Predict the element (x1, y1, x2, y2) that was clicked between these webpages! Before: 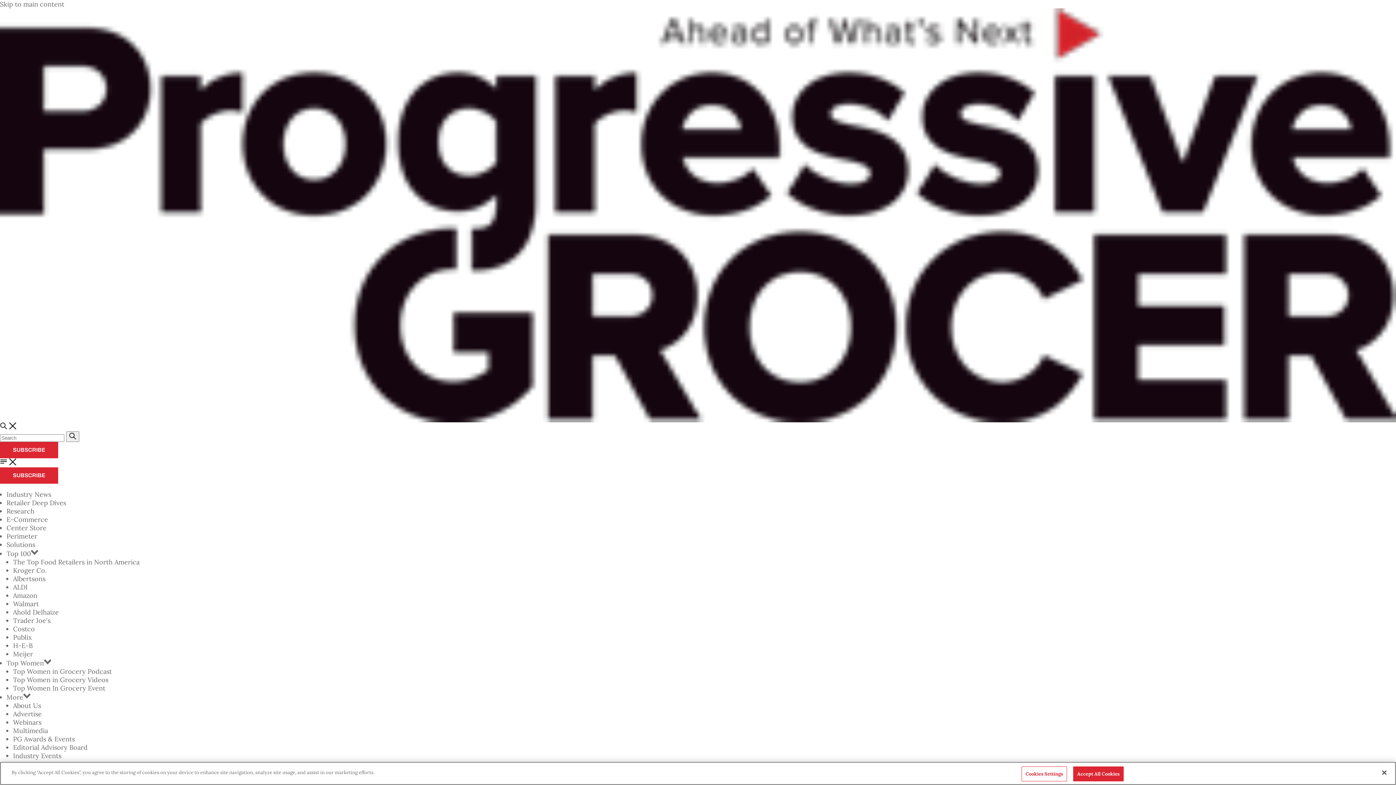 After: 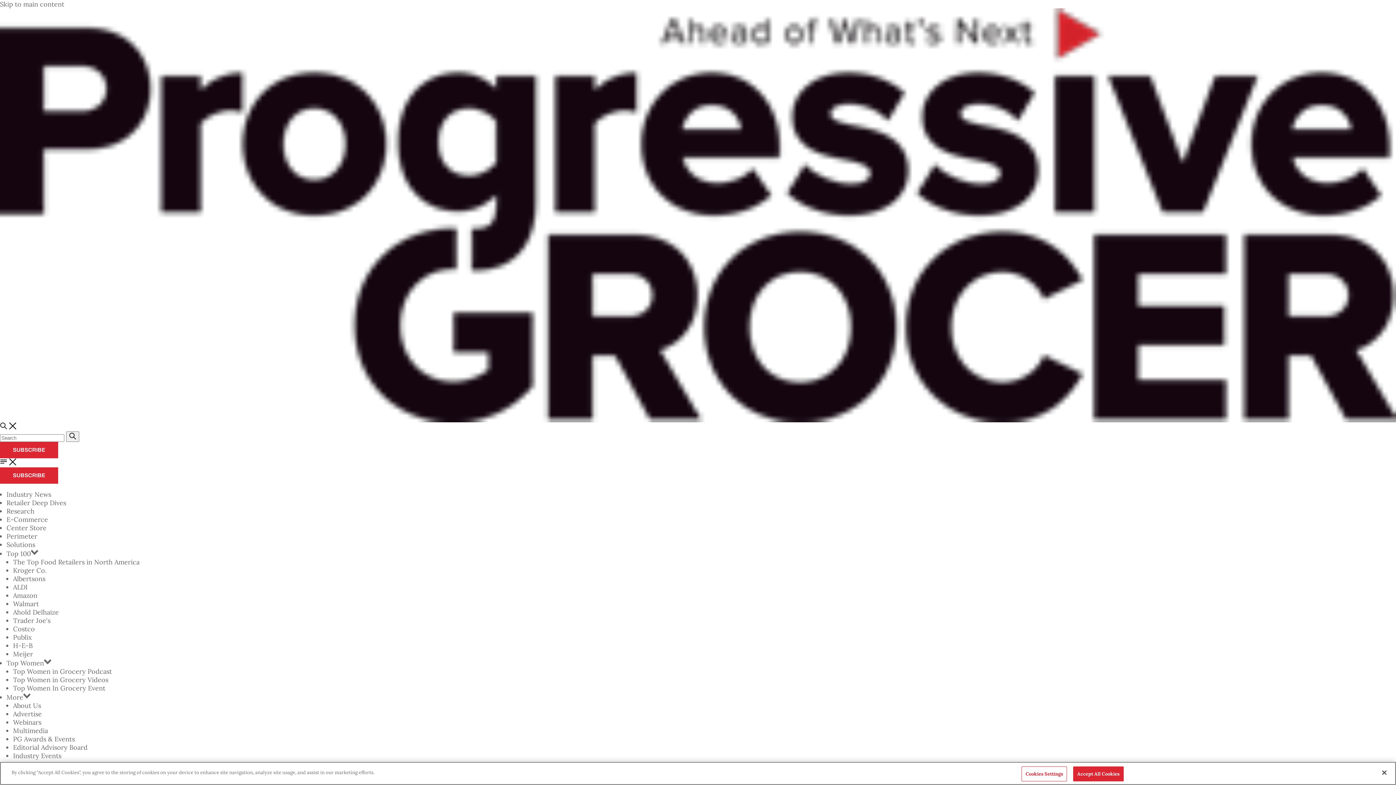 Action: bbox: (13, 574, 45, 583) label: Albertsons